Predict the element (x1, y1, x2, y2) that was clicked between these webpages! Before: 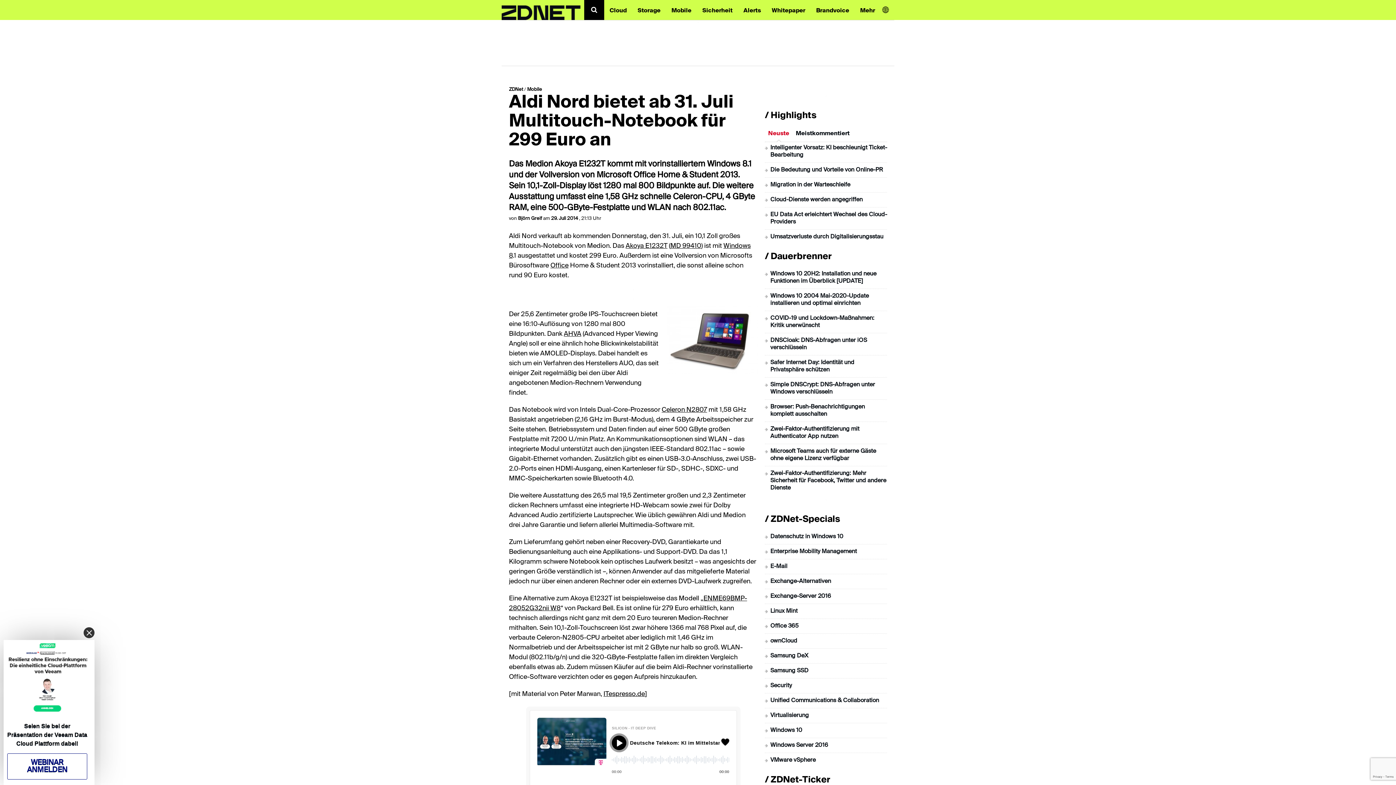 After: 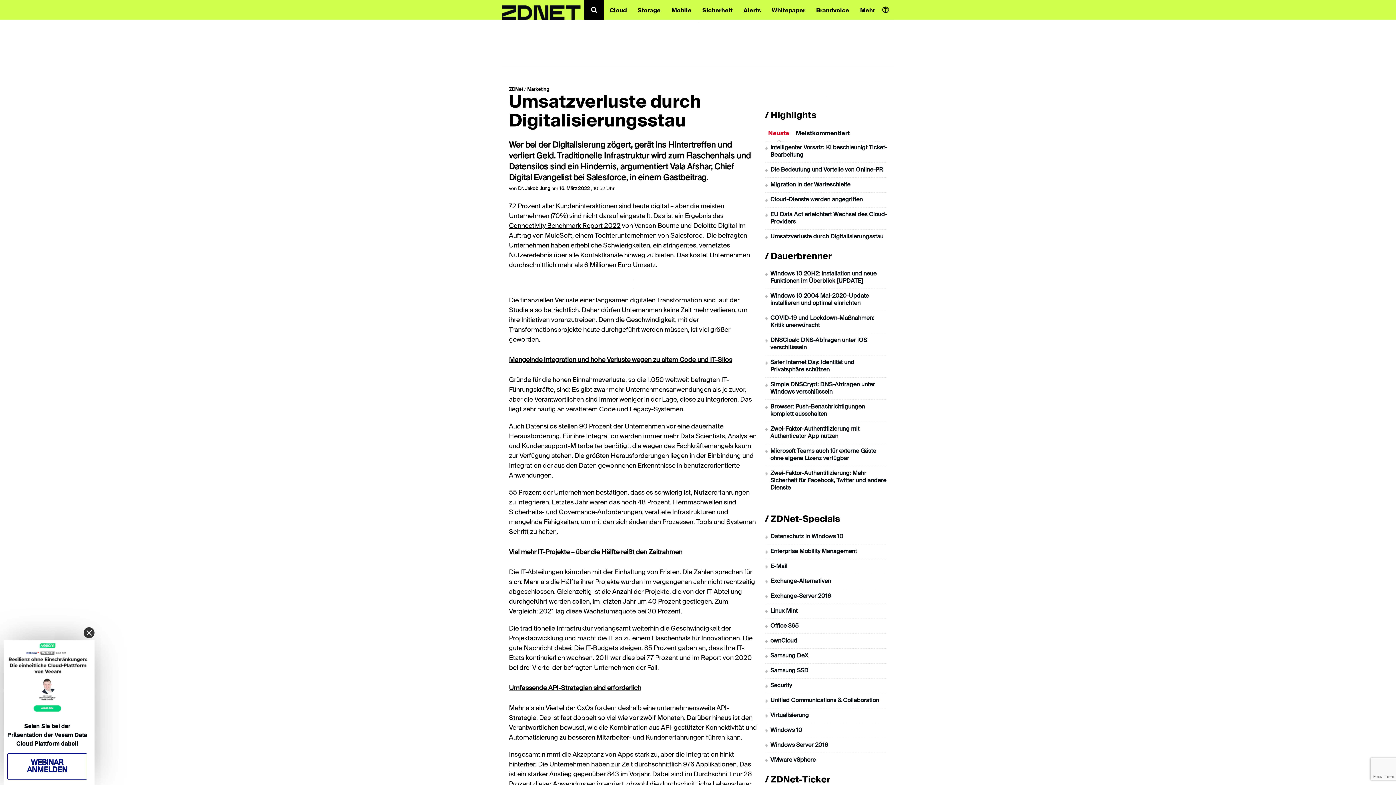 Action: label: Umsatzverluste durch Digitalisierungsstau bbox: (770, 234, 883, 240)